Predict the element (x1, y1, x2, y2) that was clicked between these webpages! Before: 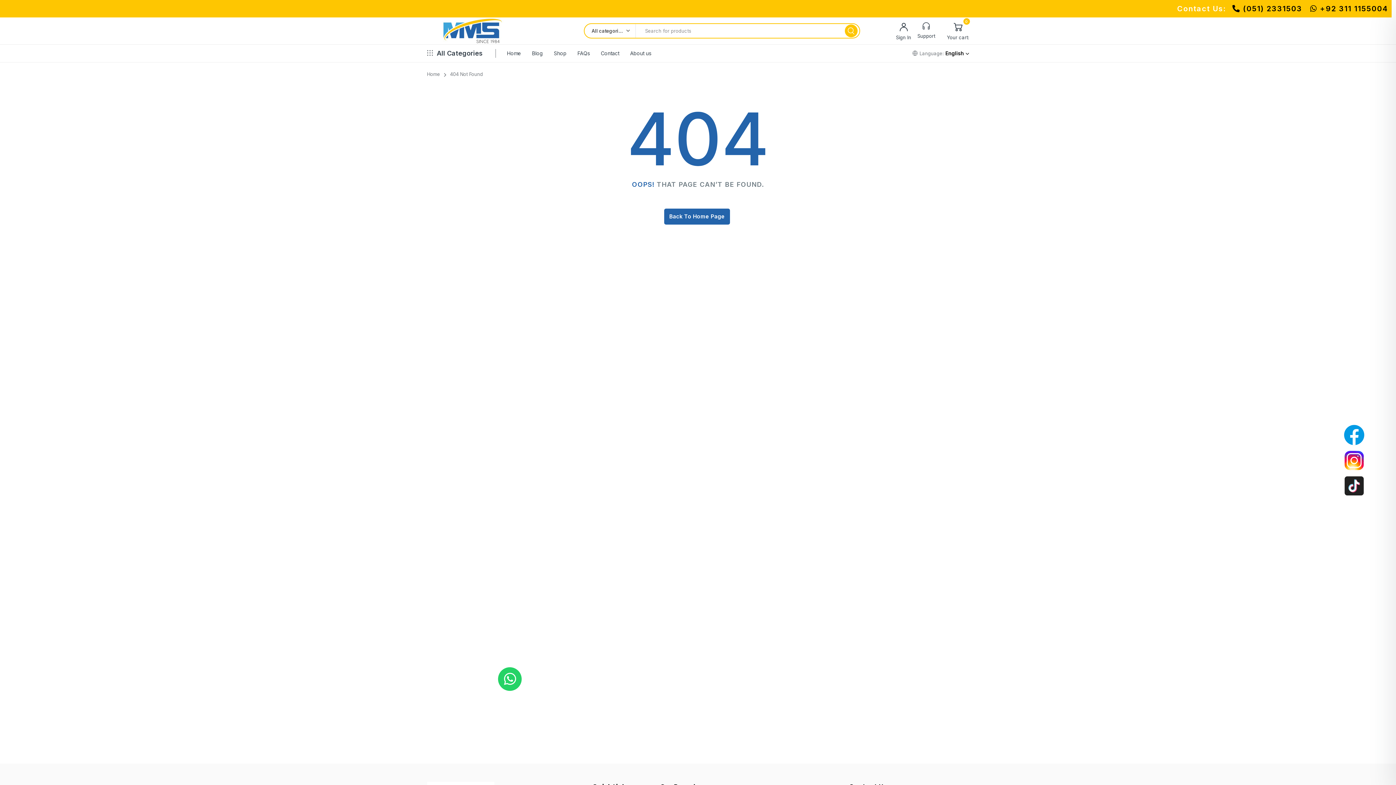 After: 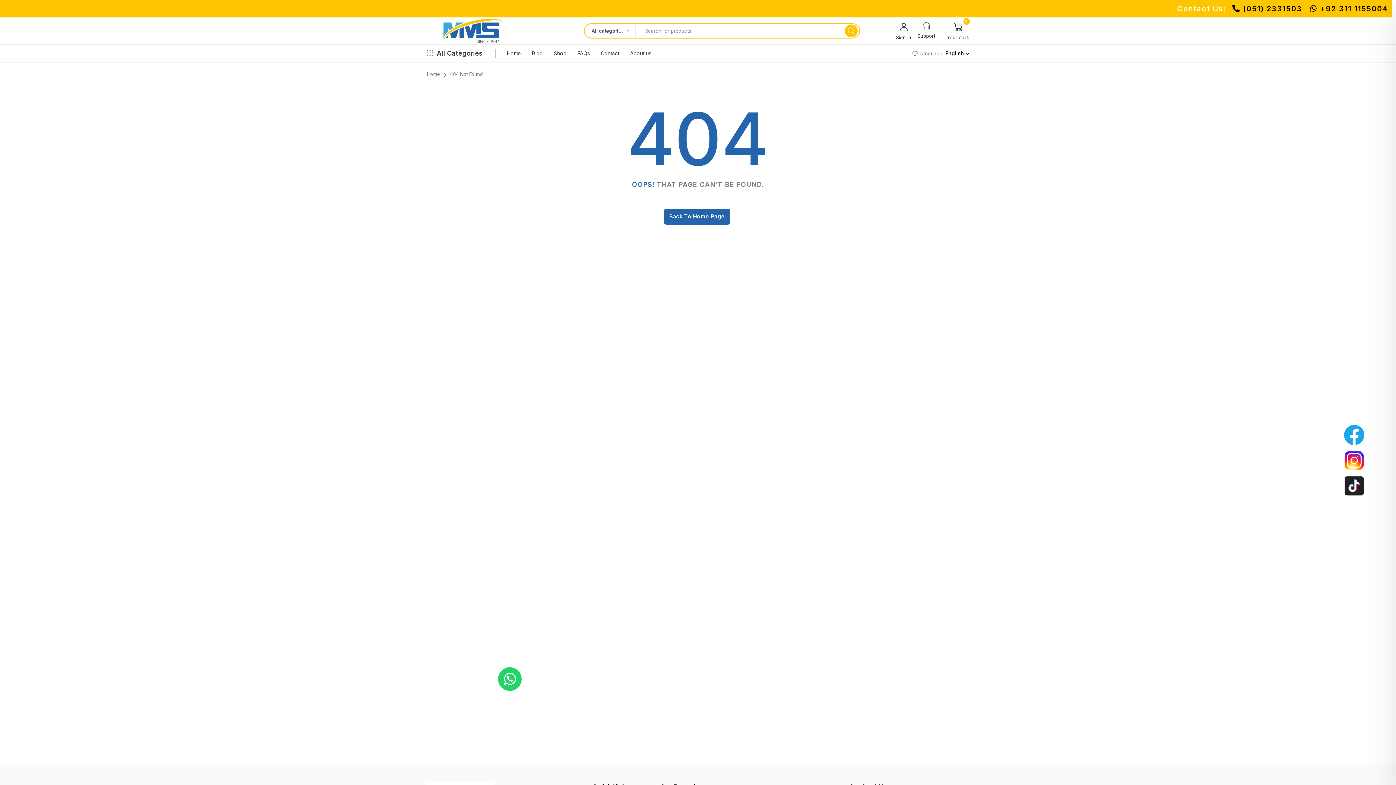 Action: bbox: (1341, 422, 1367, 448)